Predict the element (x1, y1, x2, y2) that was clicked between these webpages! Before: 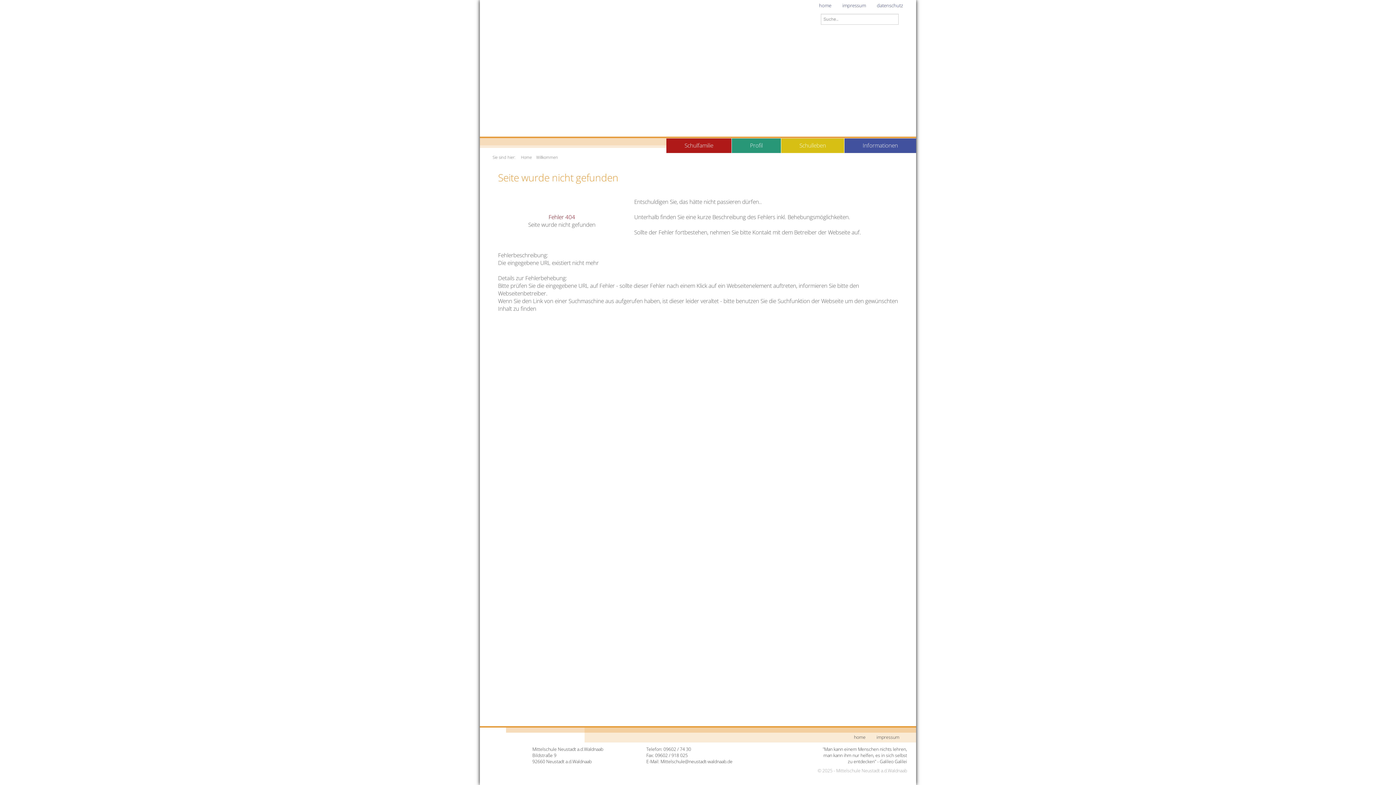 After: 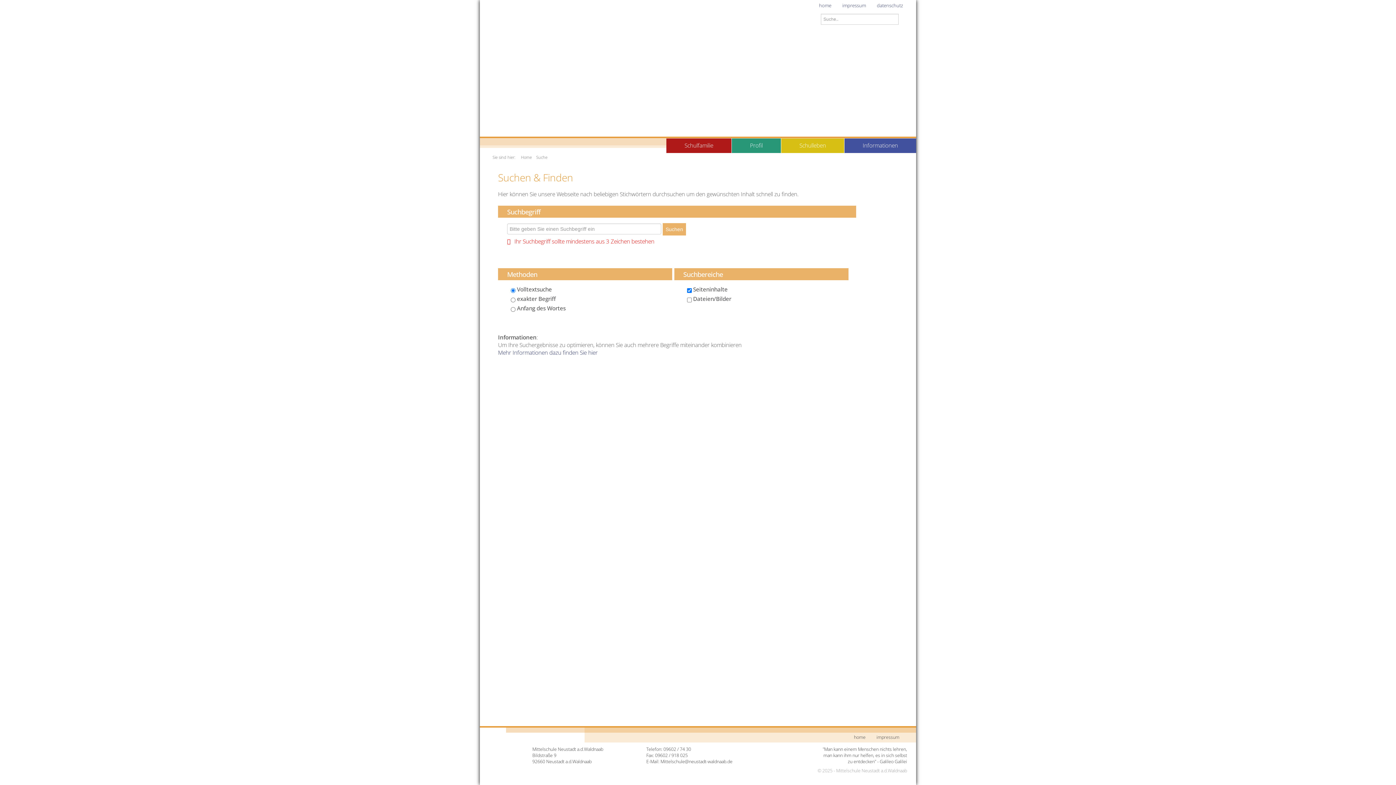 Action: bbox: (900, 14, 910, 24)